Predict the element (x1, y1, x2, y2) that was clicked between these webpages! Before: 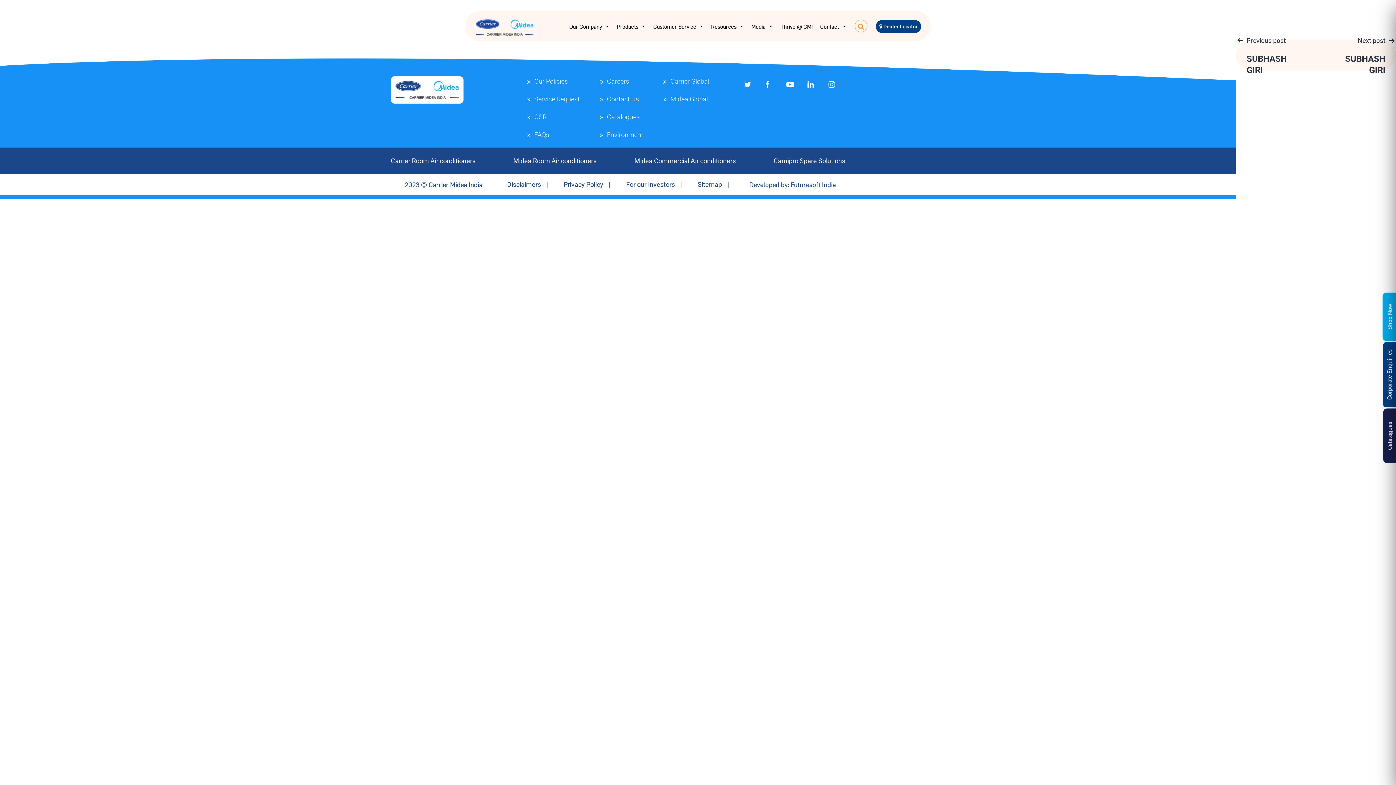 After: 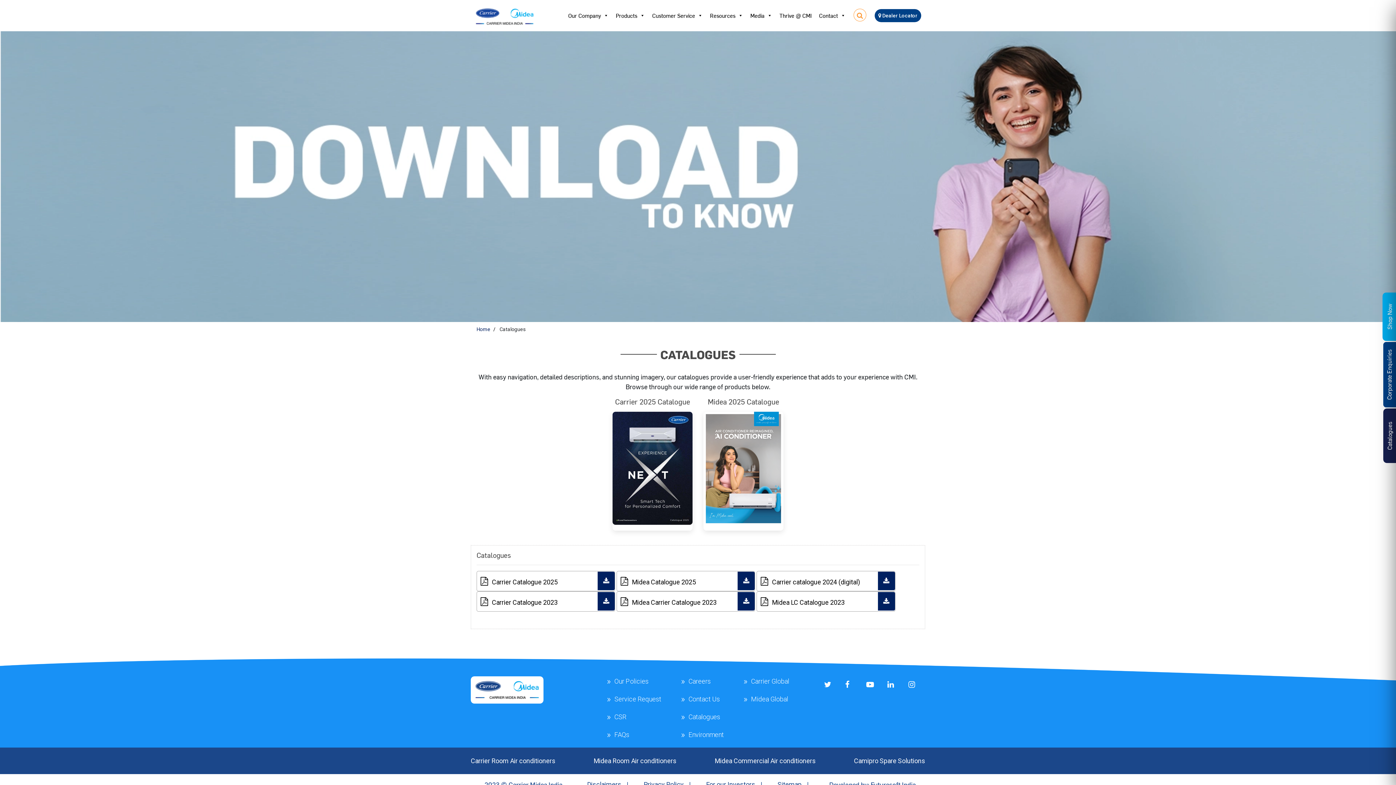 Action: label: Catalogues bbox: (607, 112, 639, 121)